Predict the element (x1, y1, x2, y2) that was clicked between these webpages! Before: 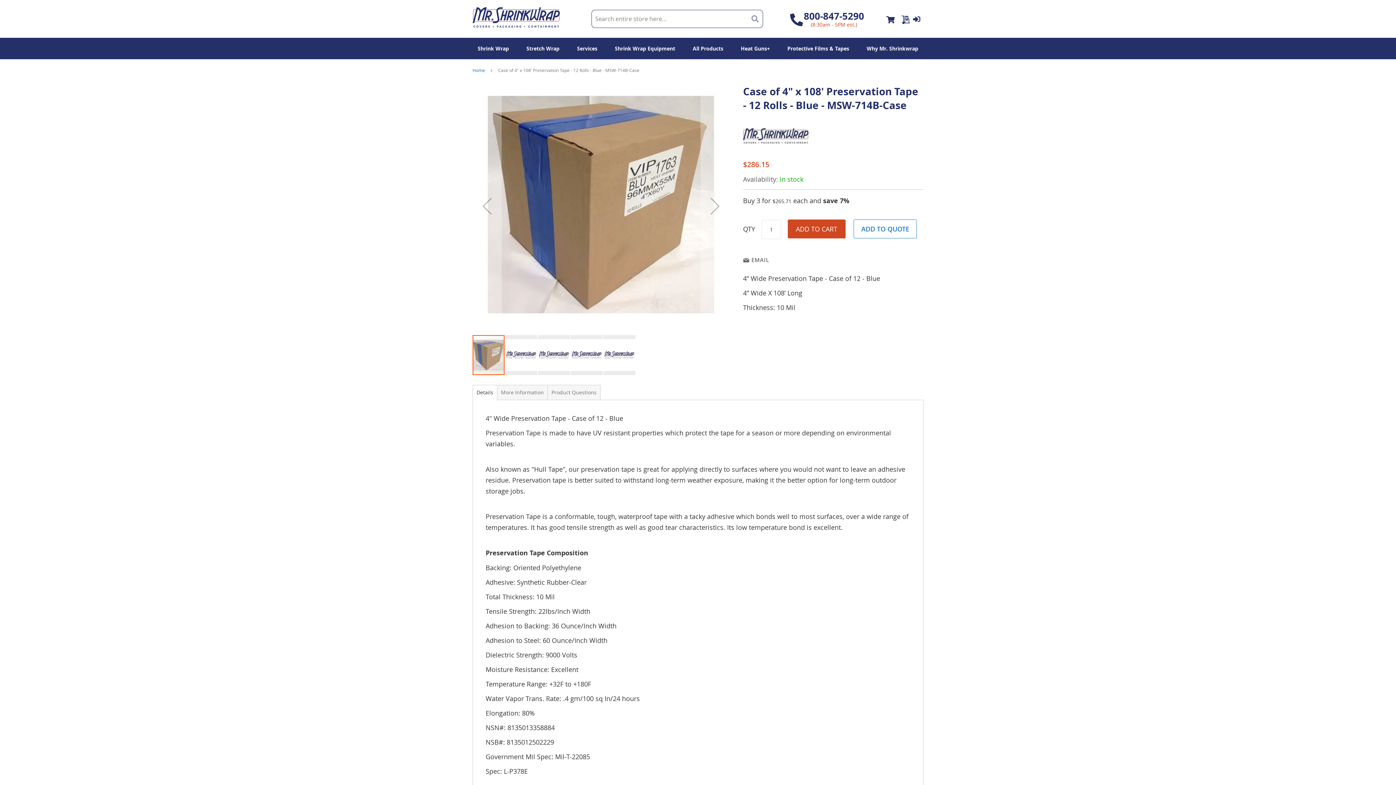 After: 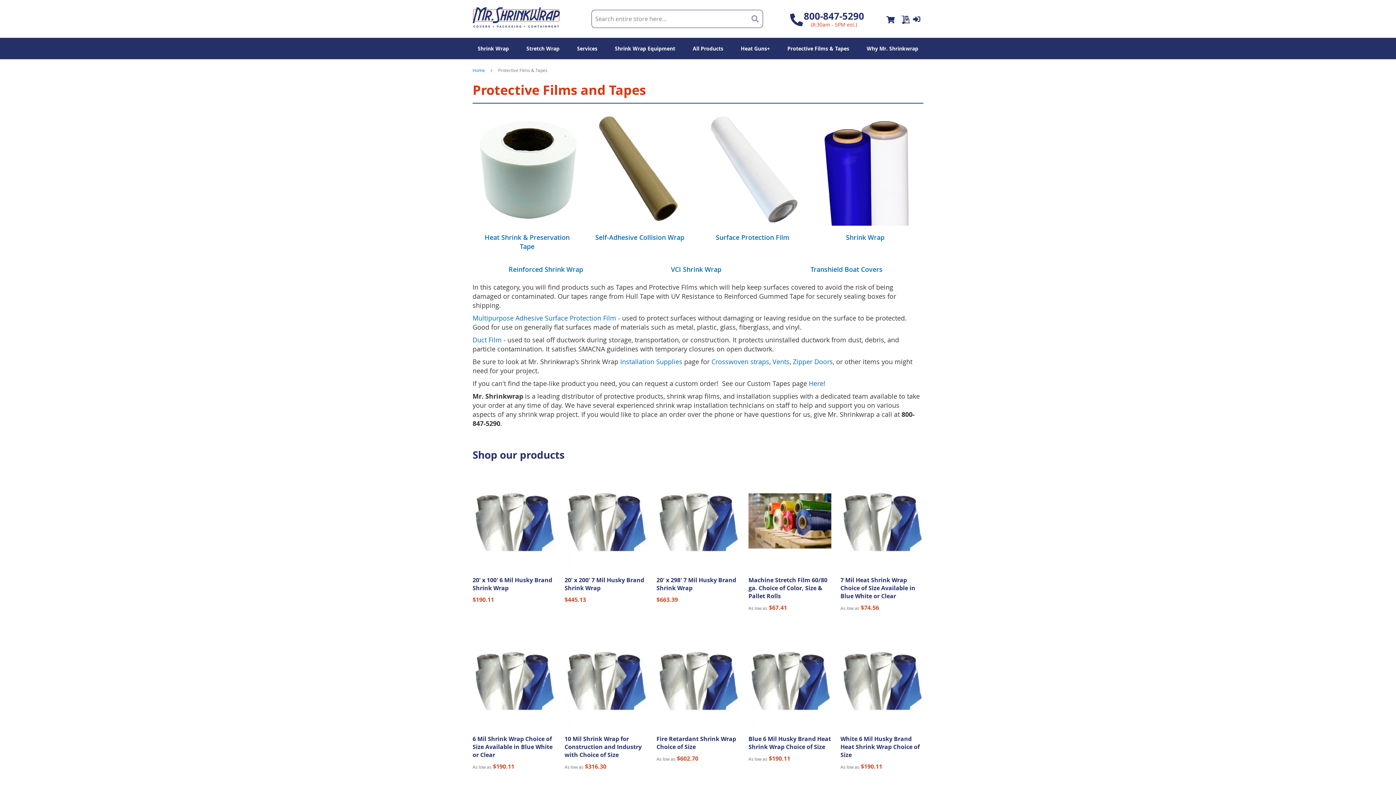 Action: bbox: (782, 37, 854, 59) label: Protective Films & Tapes